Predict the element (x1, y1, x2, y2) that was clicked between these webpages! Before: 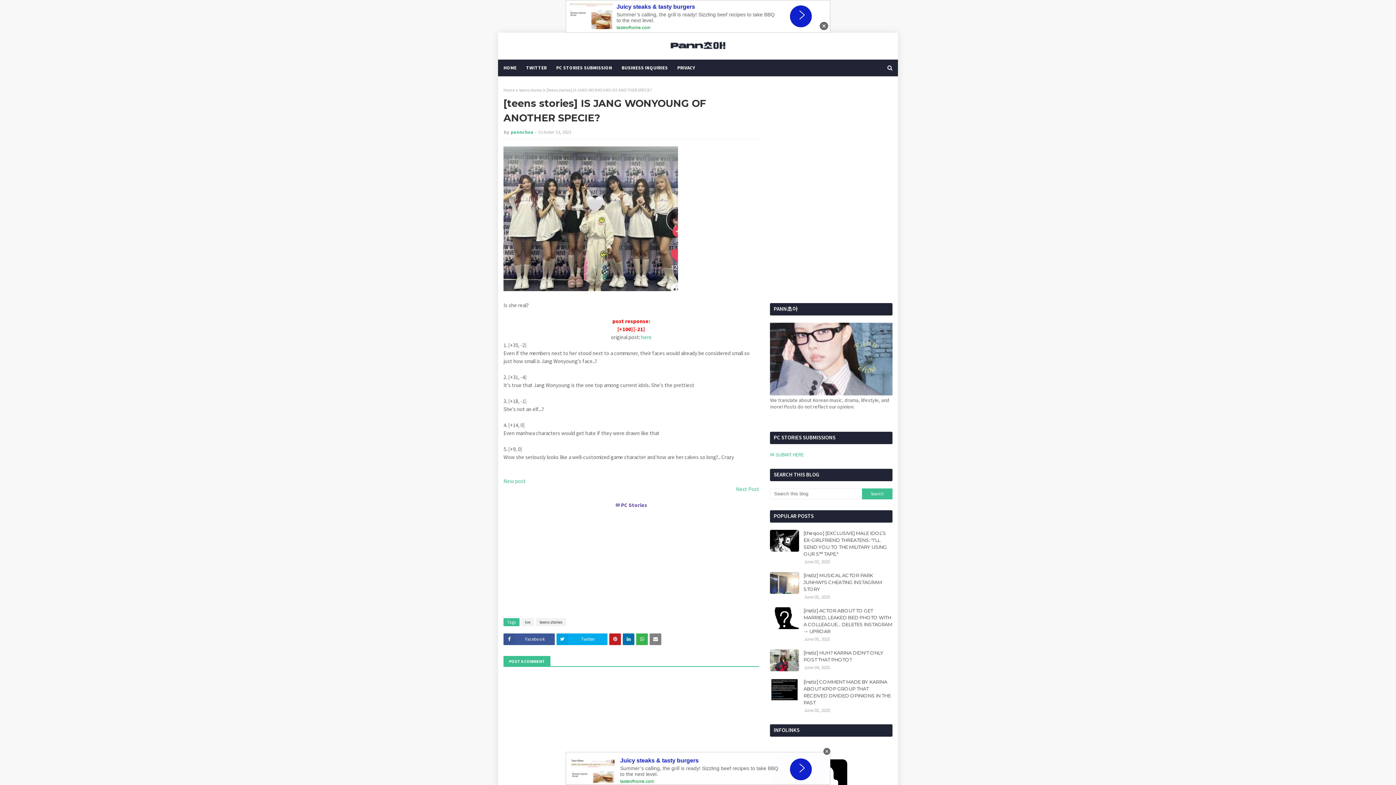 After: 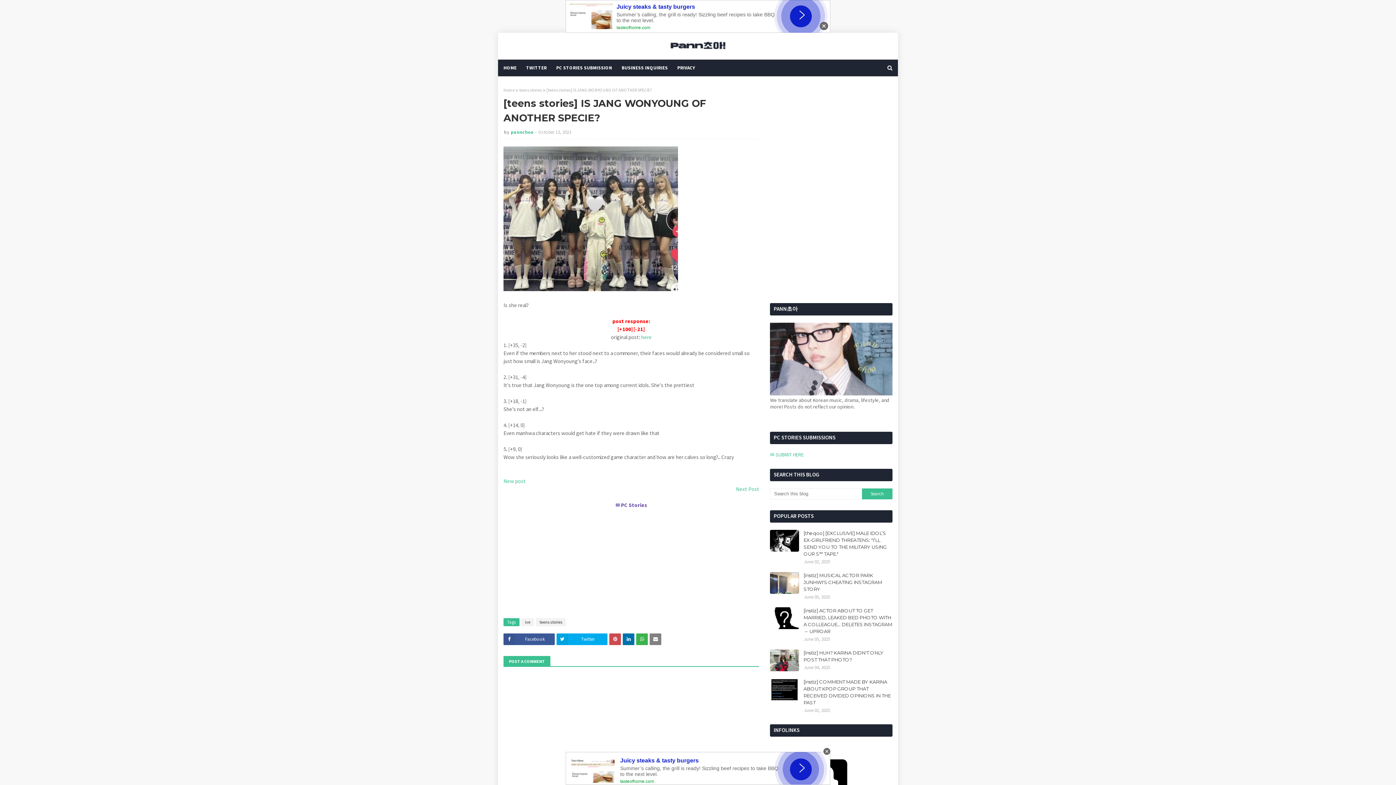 Action: bbox: (609, 633, 621, 645)